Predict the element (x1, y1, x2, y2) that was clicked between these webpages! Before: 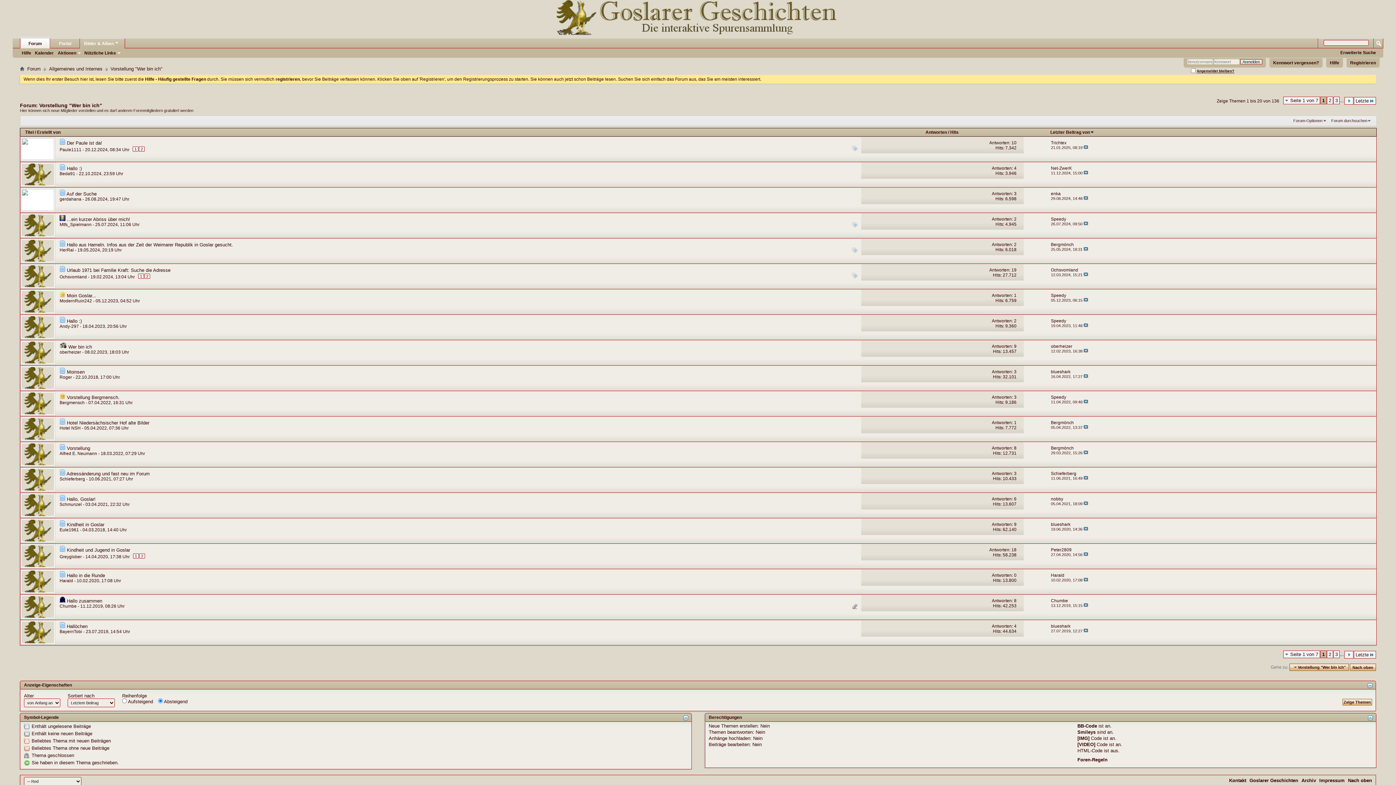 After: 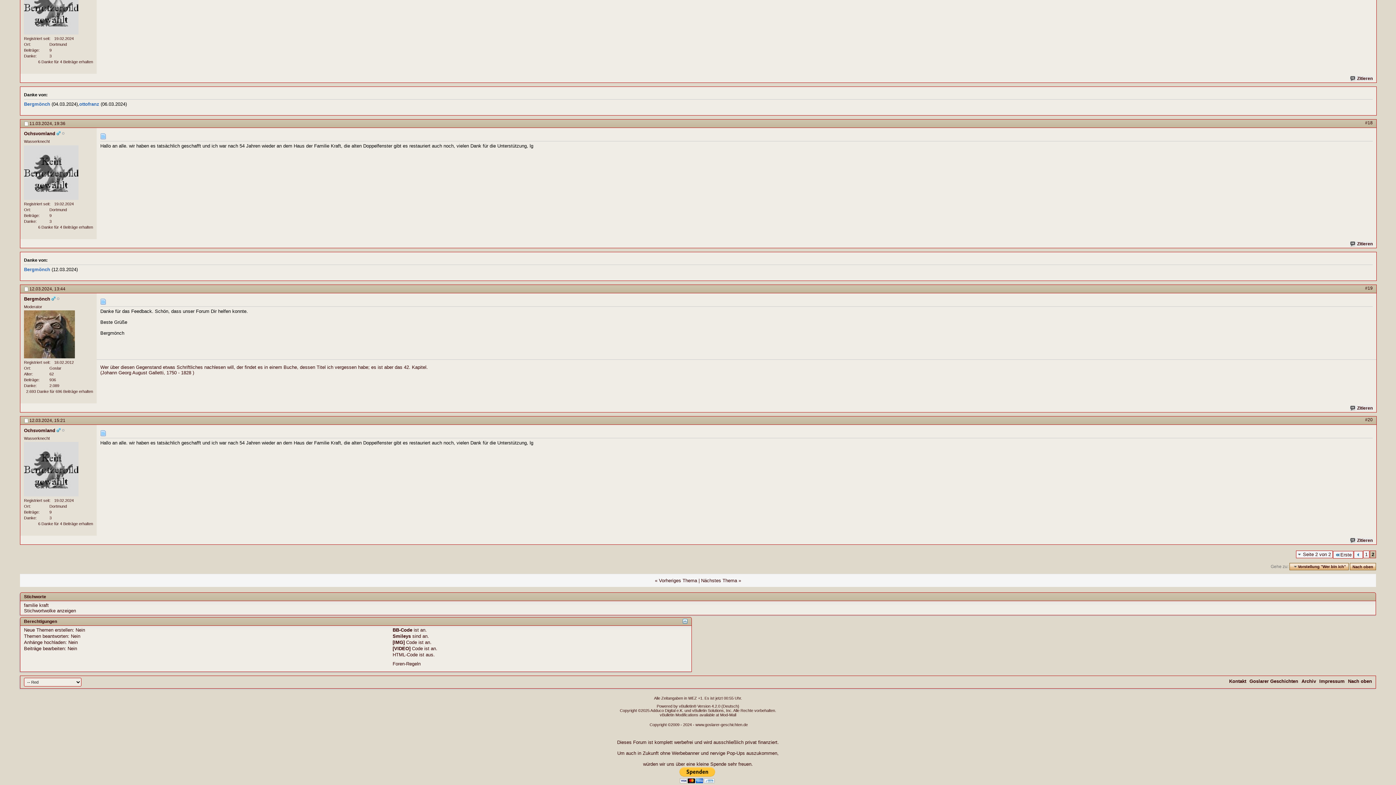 Action: bbox: (1083, 272, 1088, 276)